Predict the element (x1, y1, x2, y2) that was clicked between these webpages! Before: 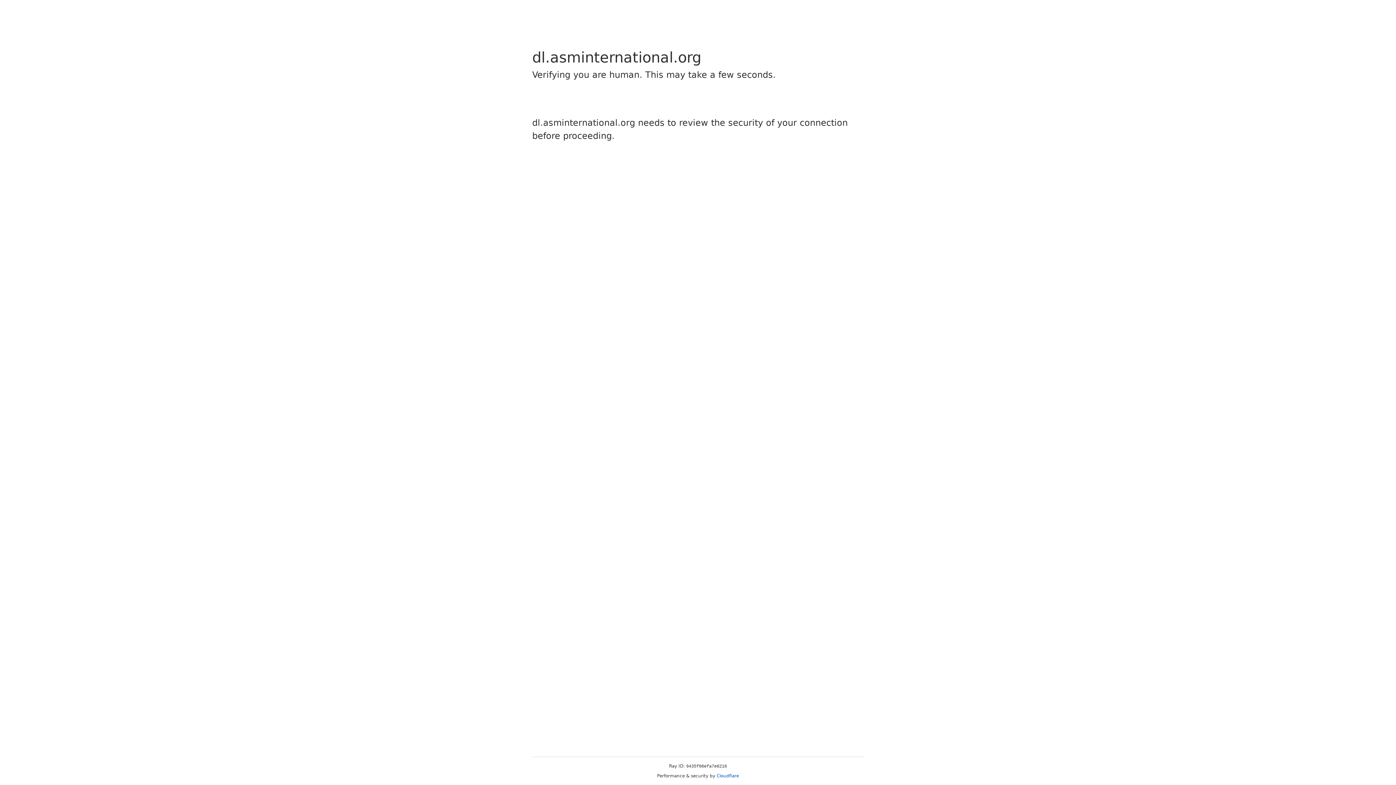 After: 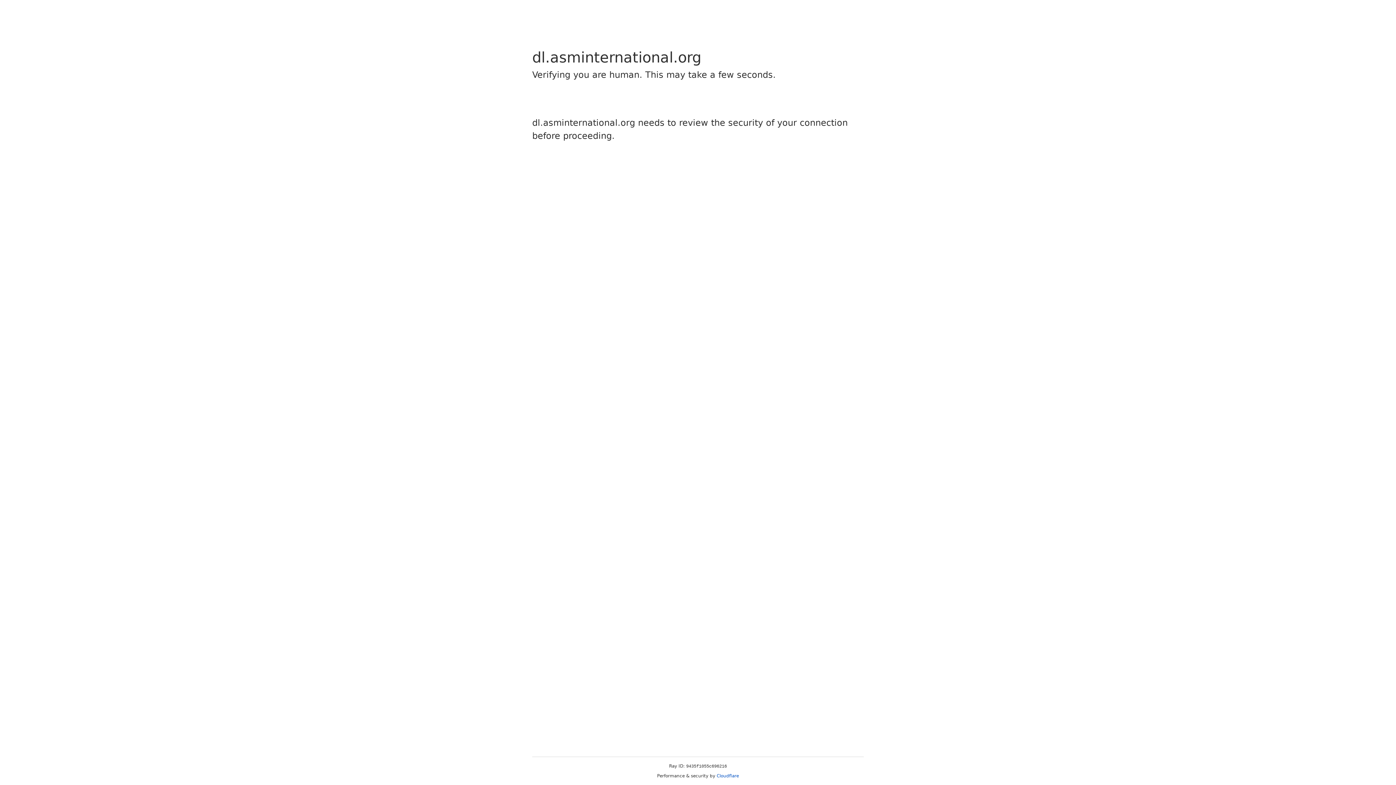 Action: label: Cloudflare bbox: (716, 773, 739, 778)